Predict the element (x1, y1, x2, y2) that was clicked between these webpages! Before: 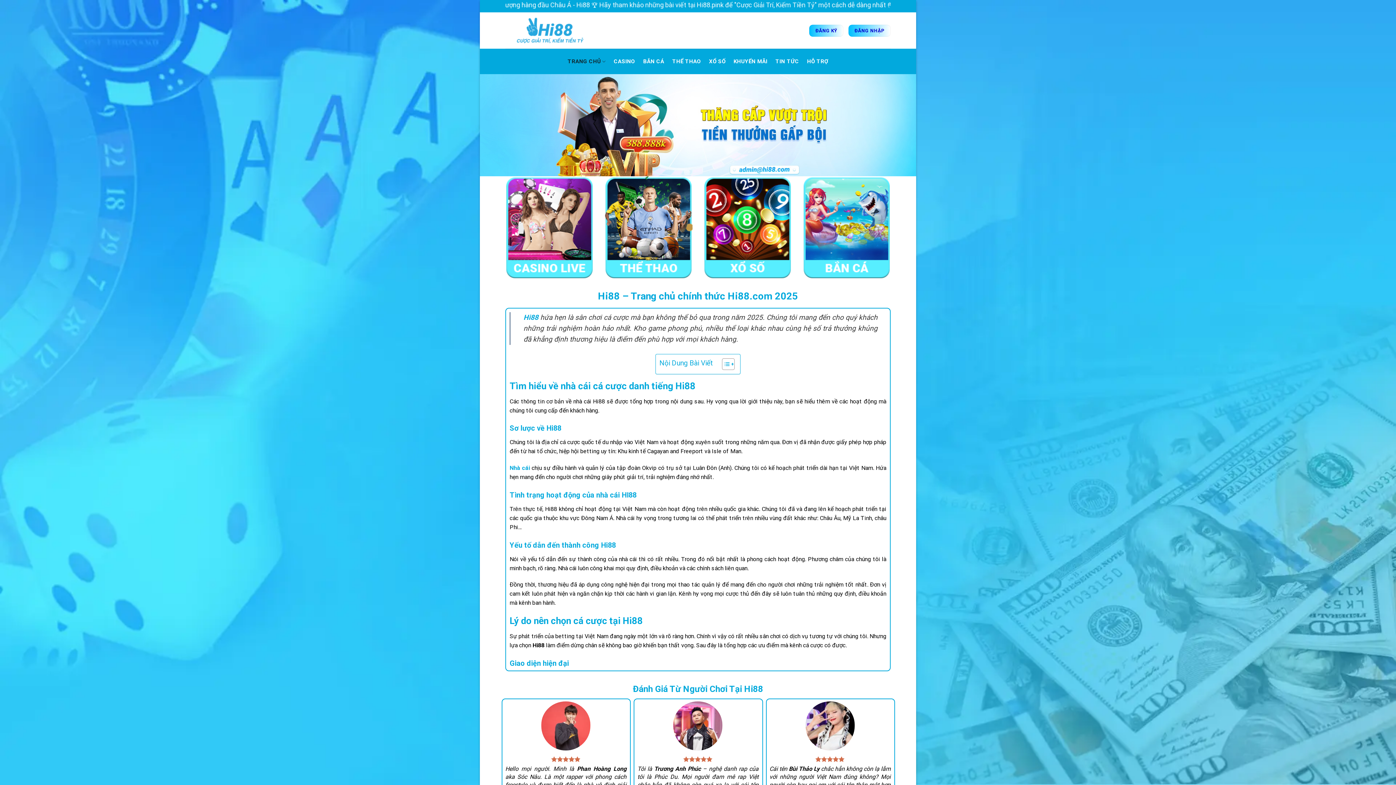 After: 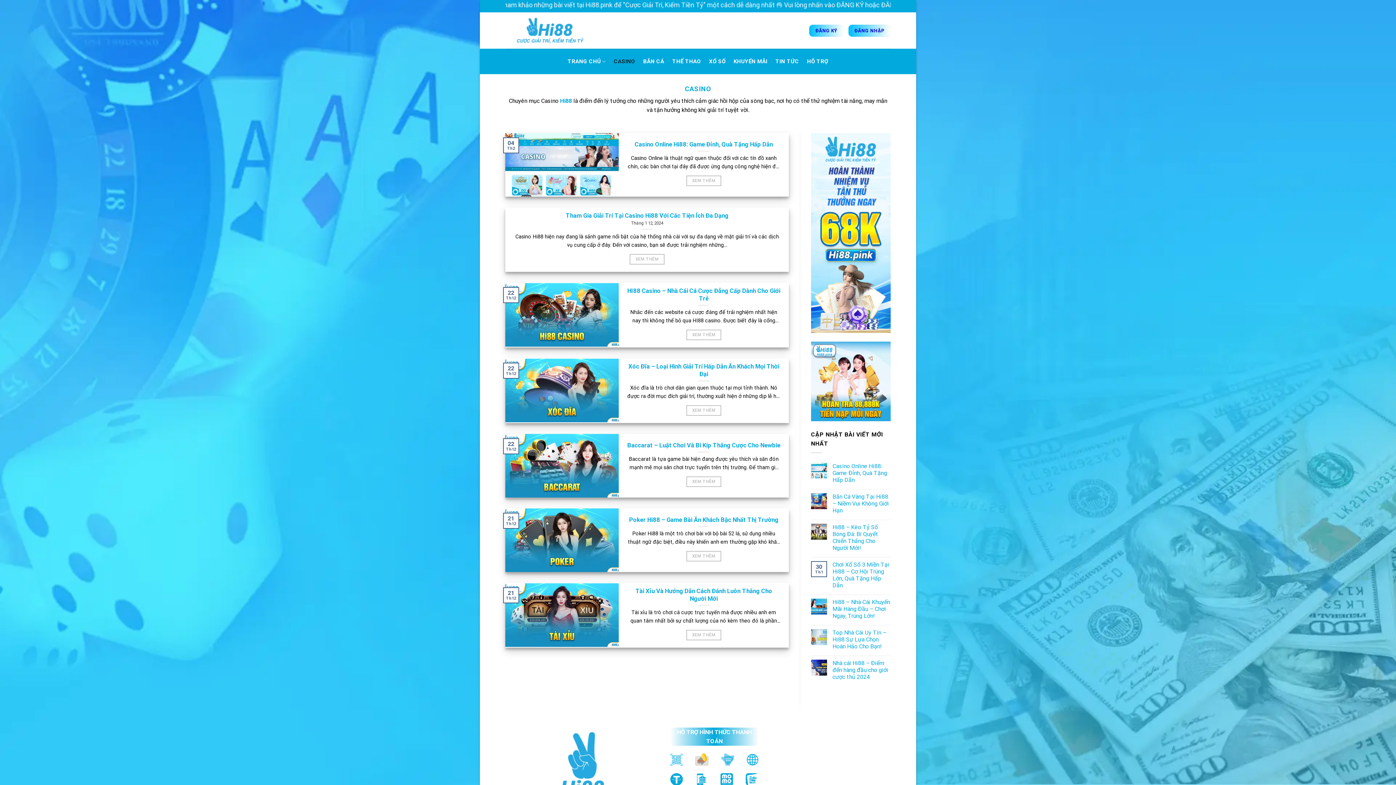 Action: bbox: (613, 48, 635, 74) label: CASINO